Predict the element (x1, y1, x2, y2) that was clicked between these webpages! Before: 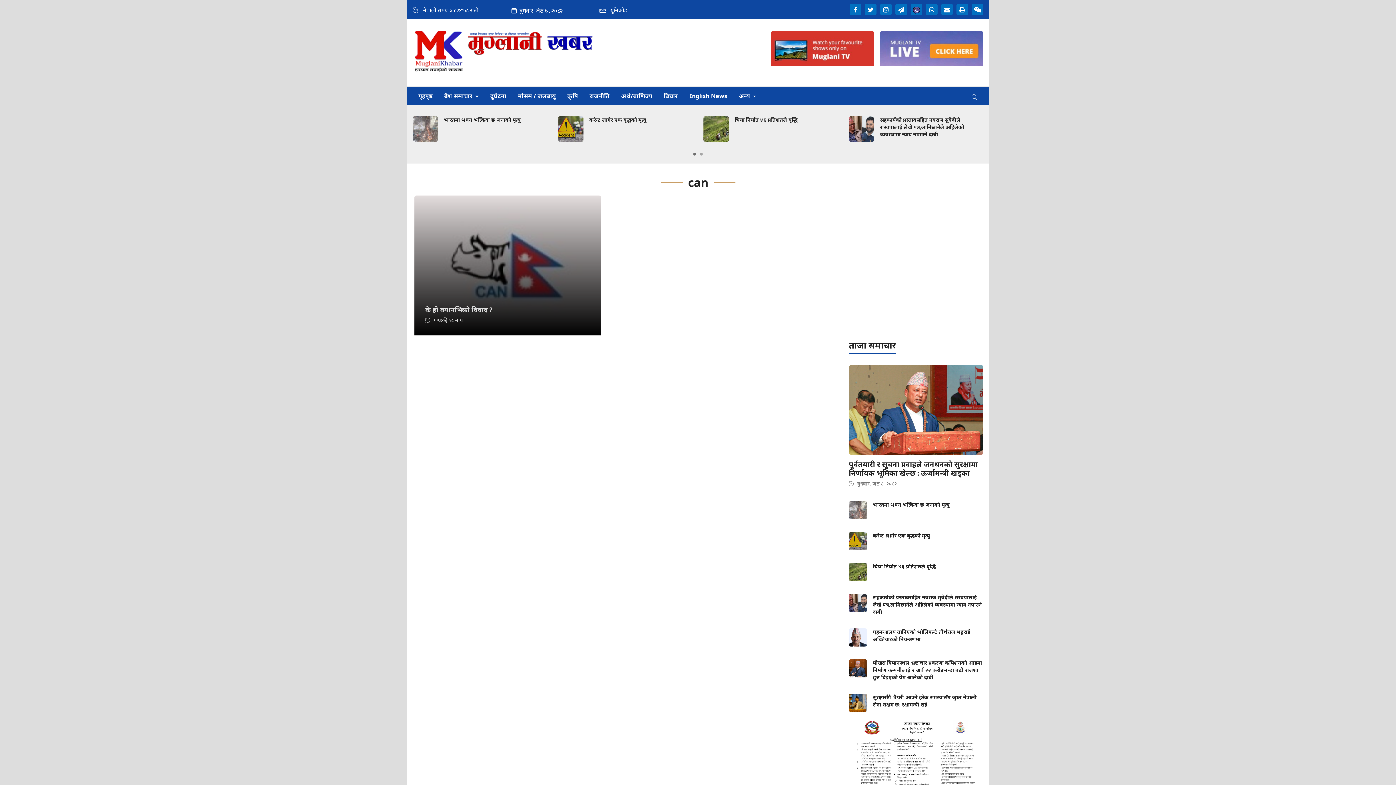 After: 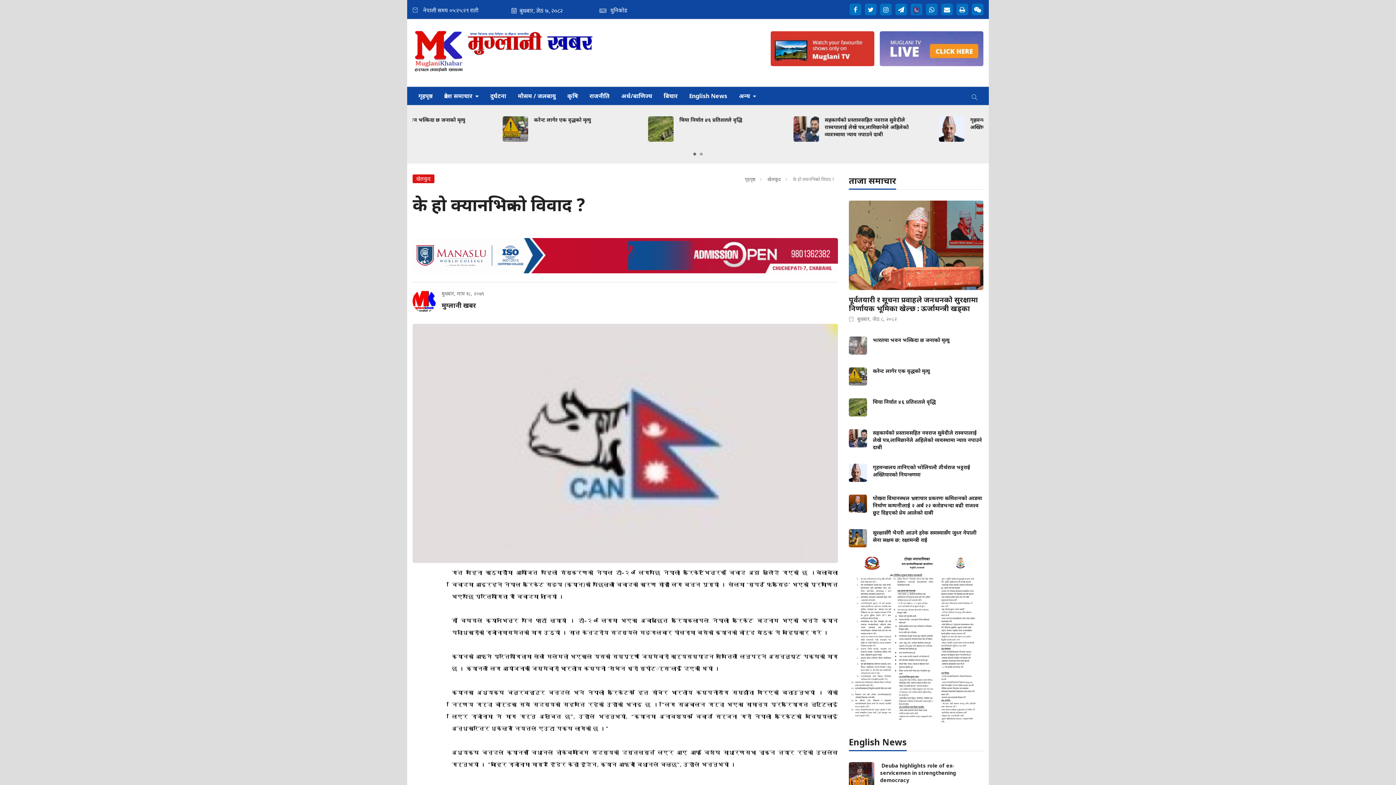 Action: label: के हो क्यानभित्रको विवाद ?   
 गण्डकी, १८ माघ bbox: (414, 195, 601, 335)